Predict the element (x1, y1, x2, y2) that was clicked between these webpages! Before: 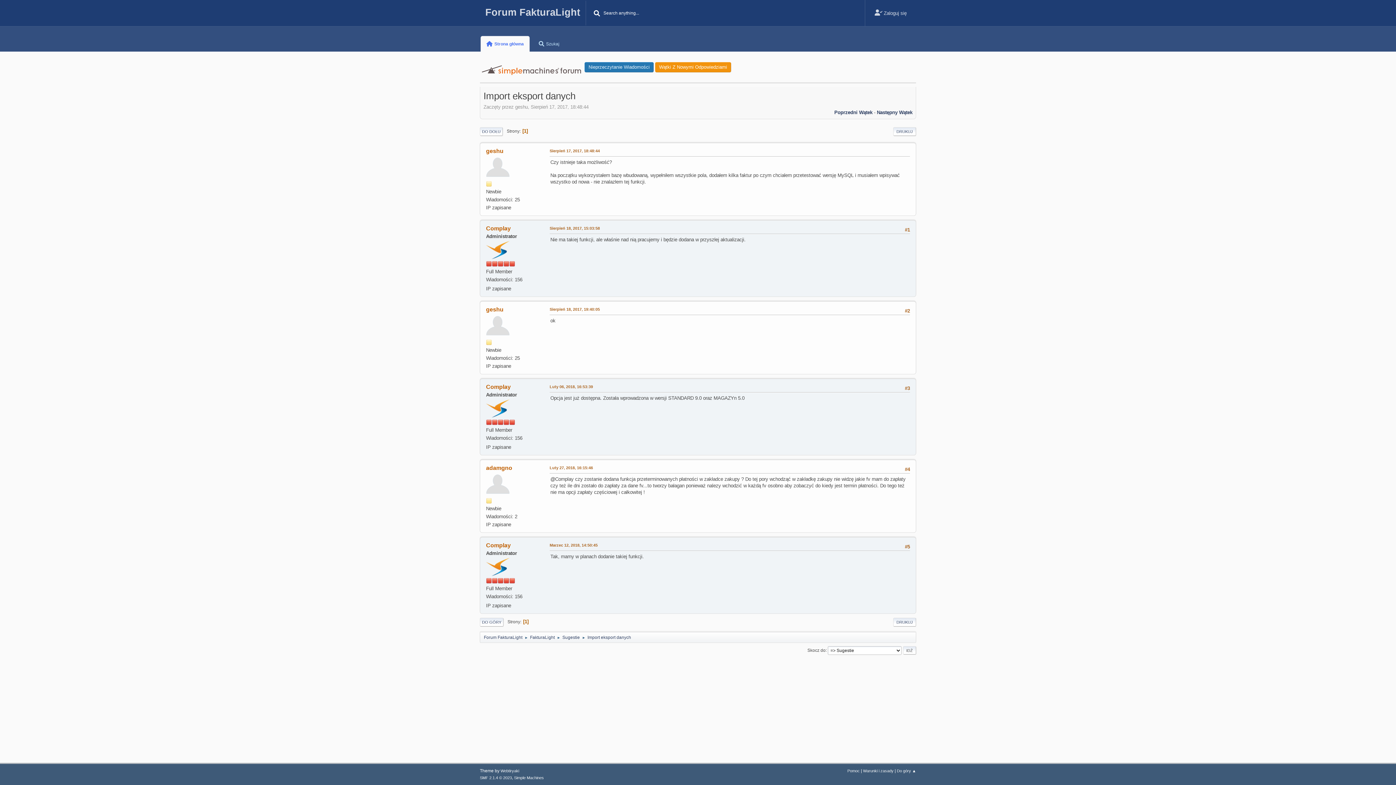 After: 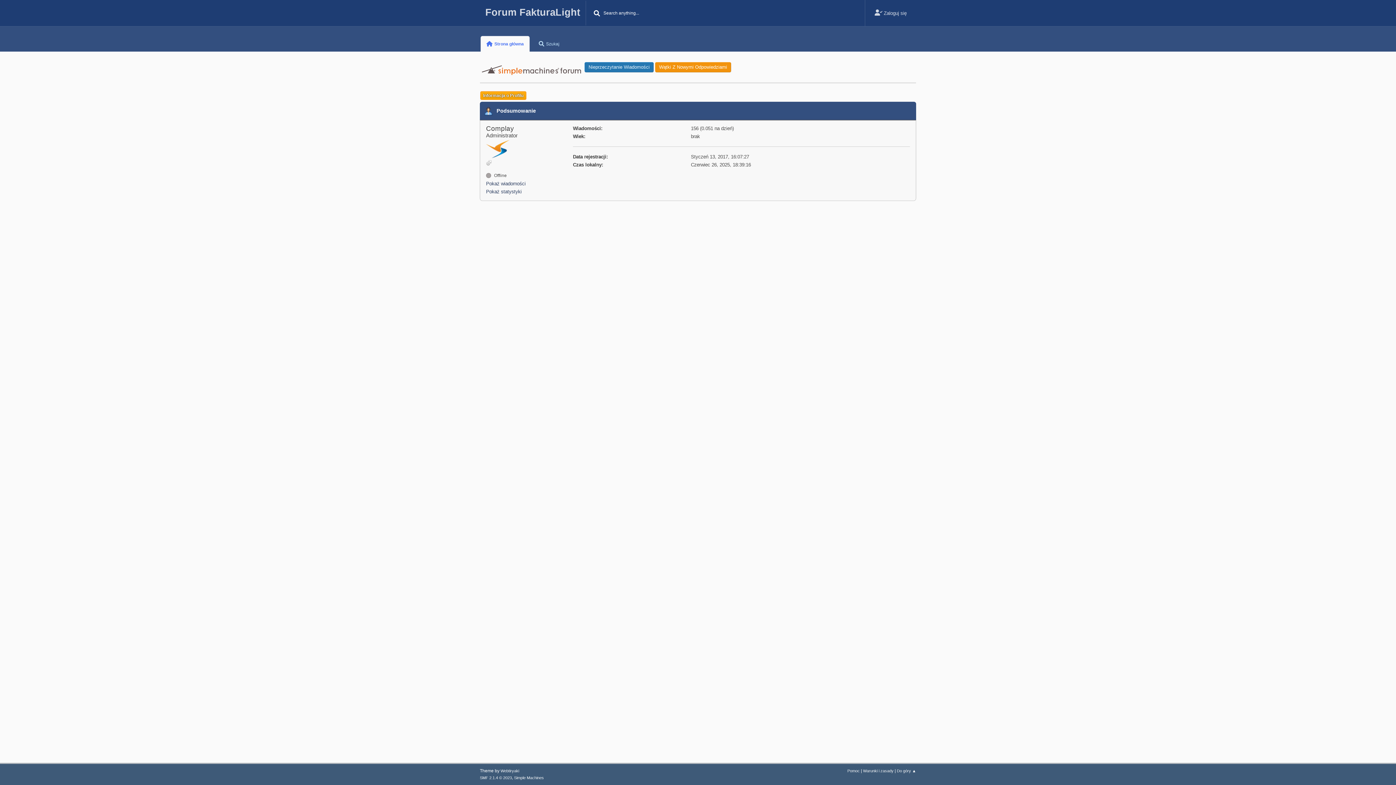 Action: label: Complay bbox: (486, 542, 510, 548)